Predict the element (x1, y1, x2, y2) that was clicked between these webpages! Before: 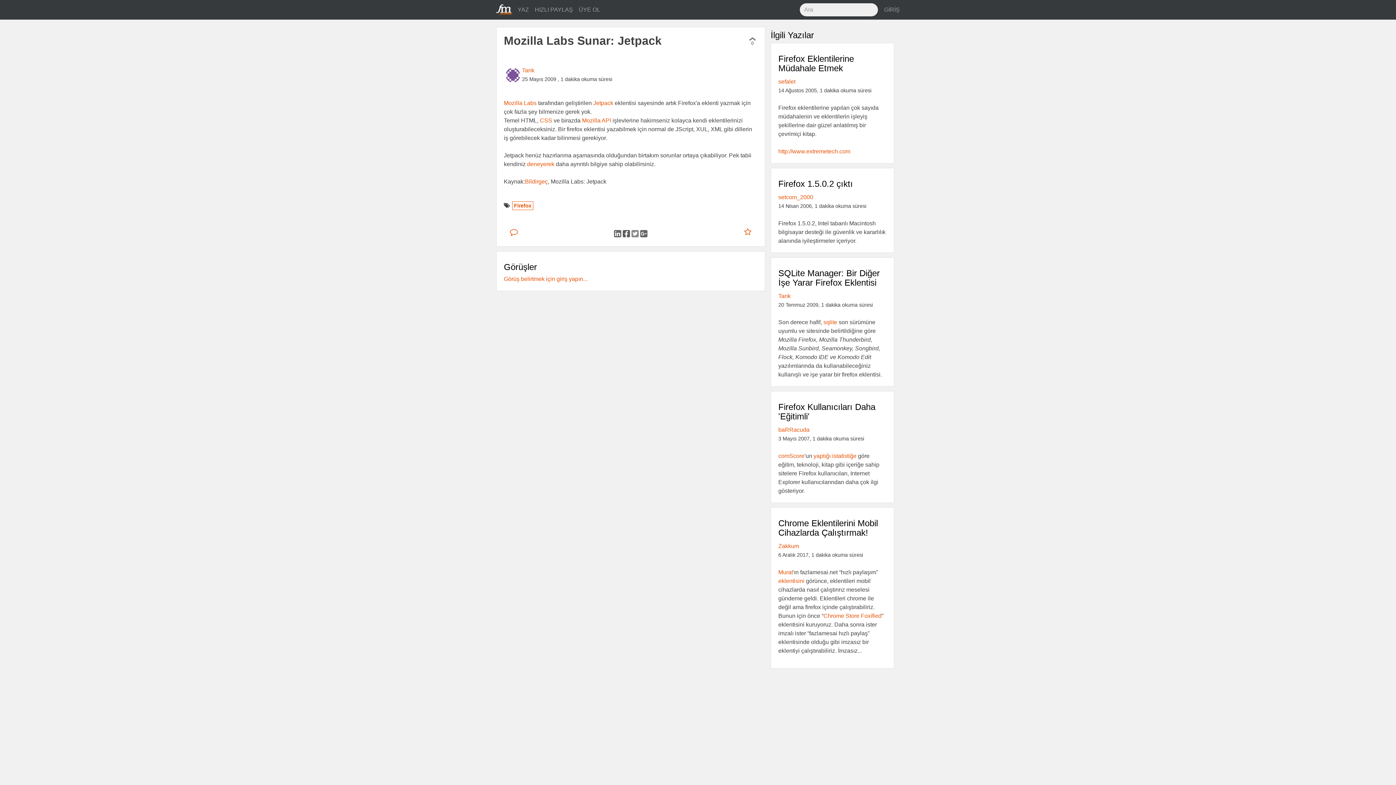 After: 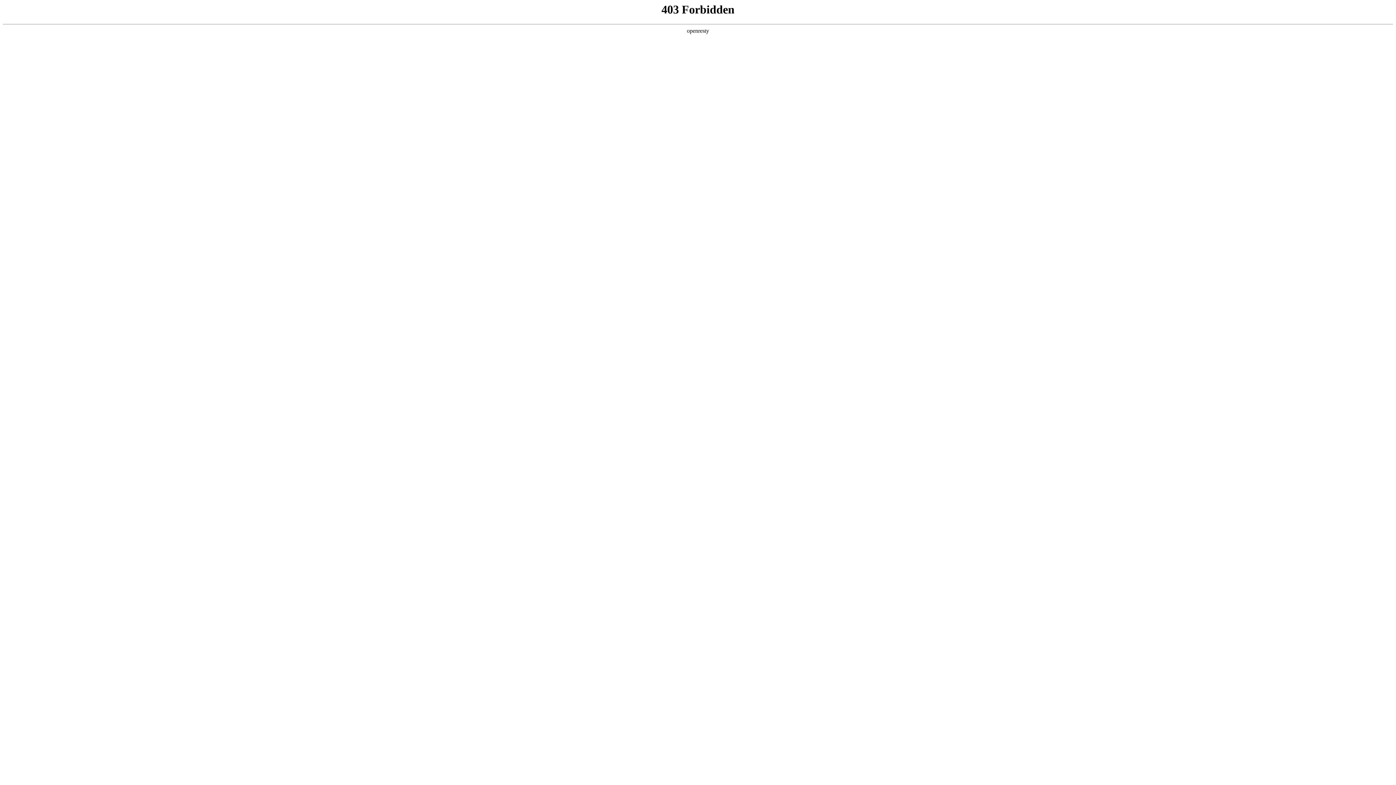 Action: bbox: (525, 178, 548, 184) label: Bildirgeç